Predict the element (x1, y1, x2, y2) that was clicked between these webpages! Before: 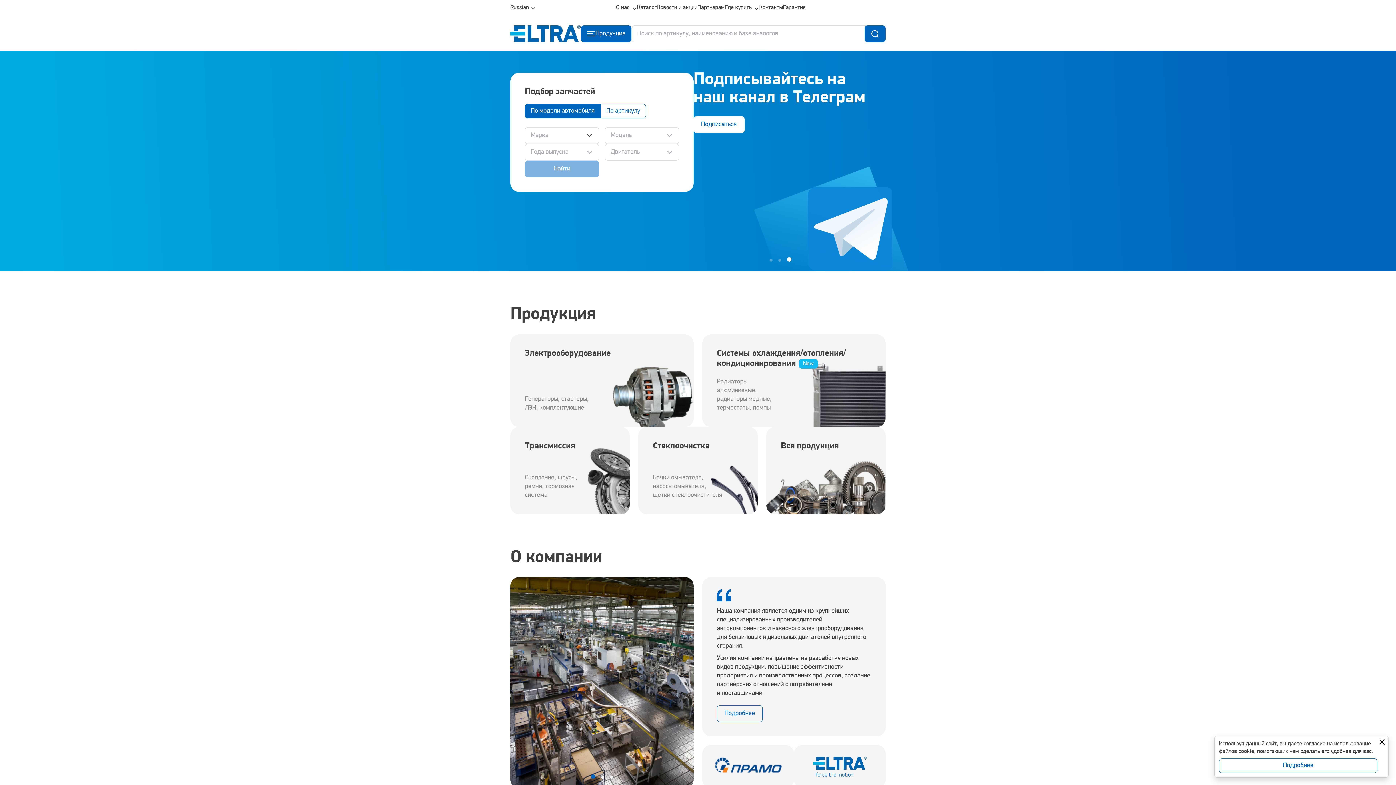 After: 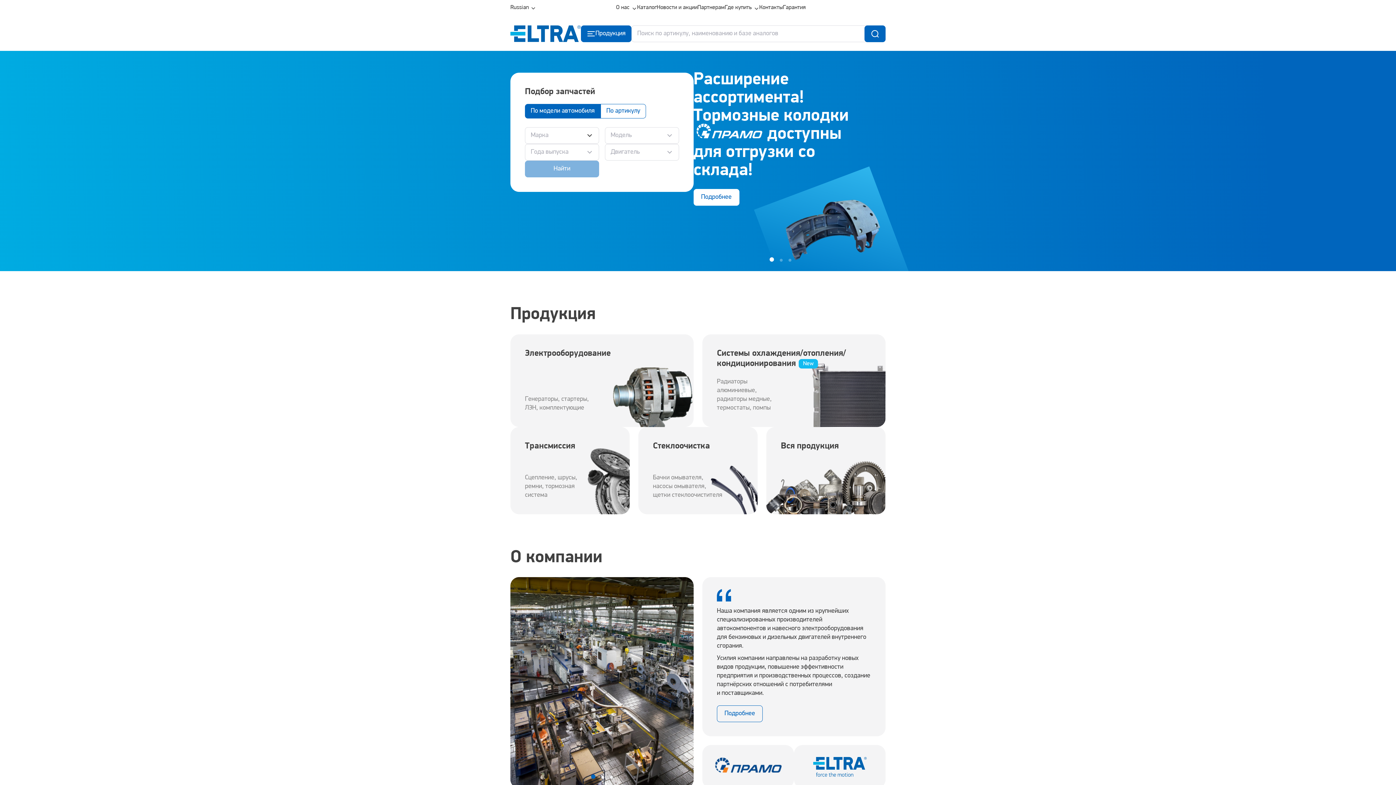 Action: bbox: (510, 25, 581, 42)